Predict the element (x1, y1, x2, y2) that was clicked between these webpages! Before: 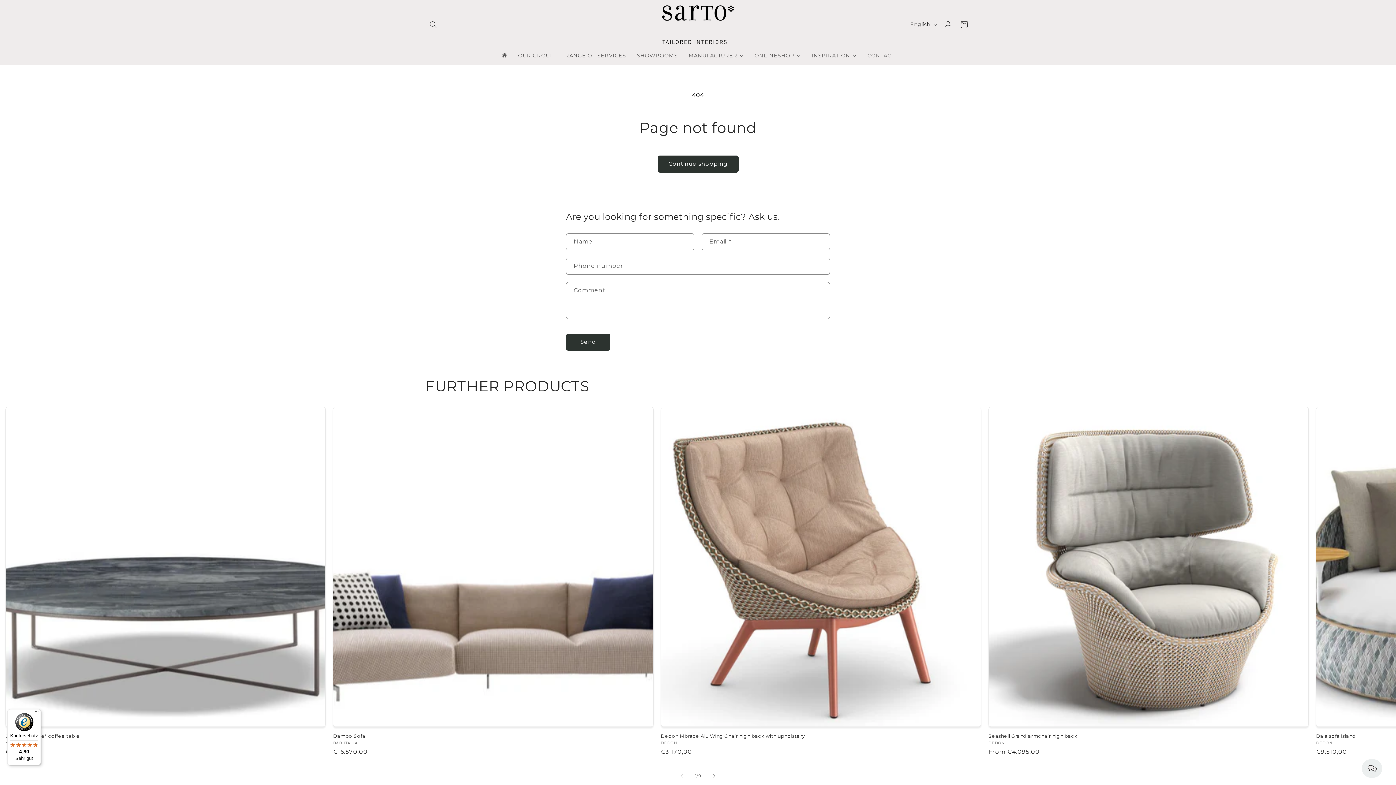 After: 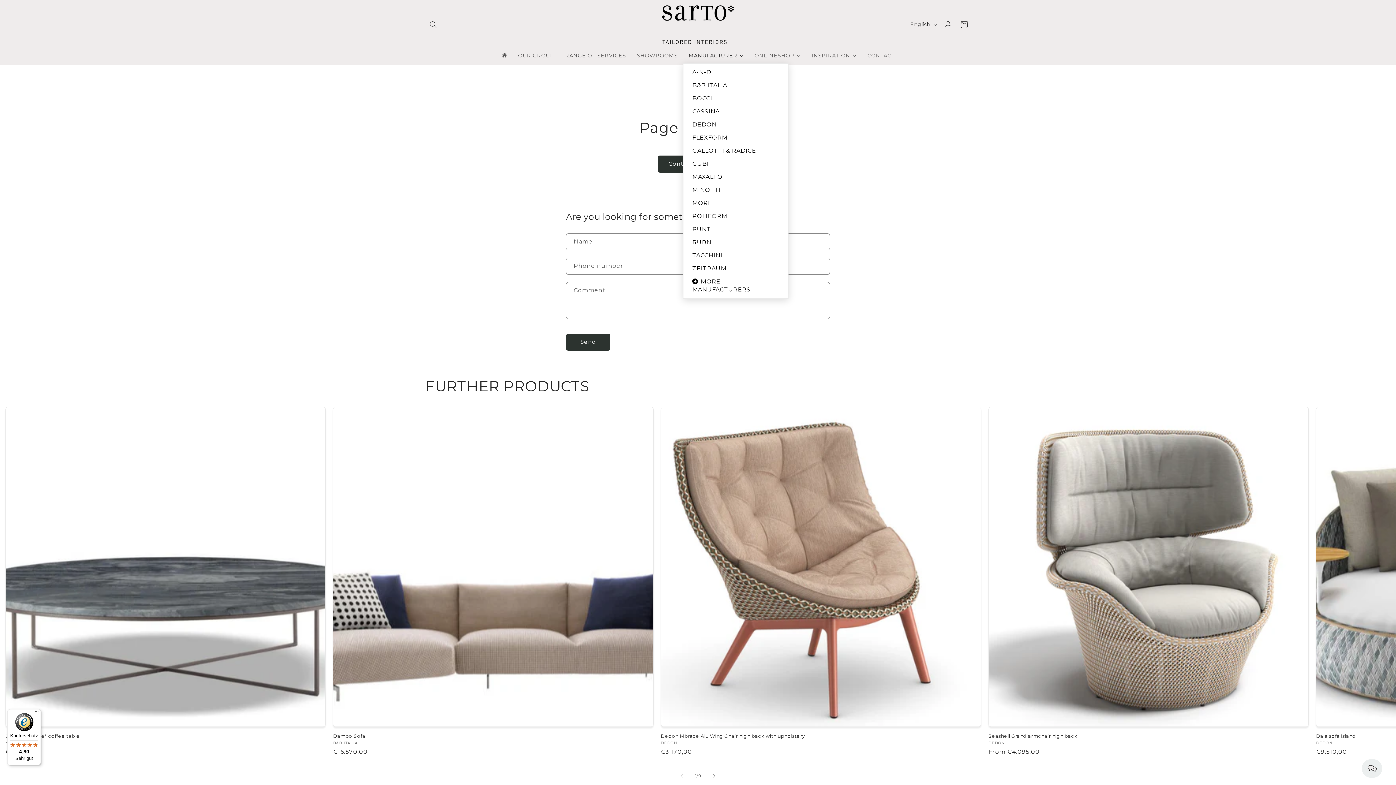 Action: bbox: (683, 47, 749, 63) label: MANUFACTURER